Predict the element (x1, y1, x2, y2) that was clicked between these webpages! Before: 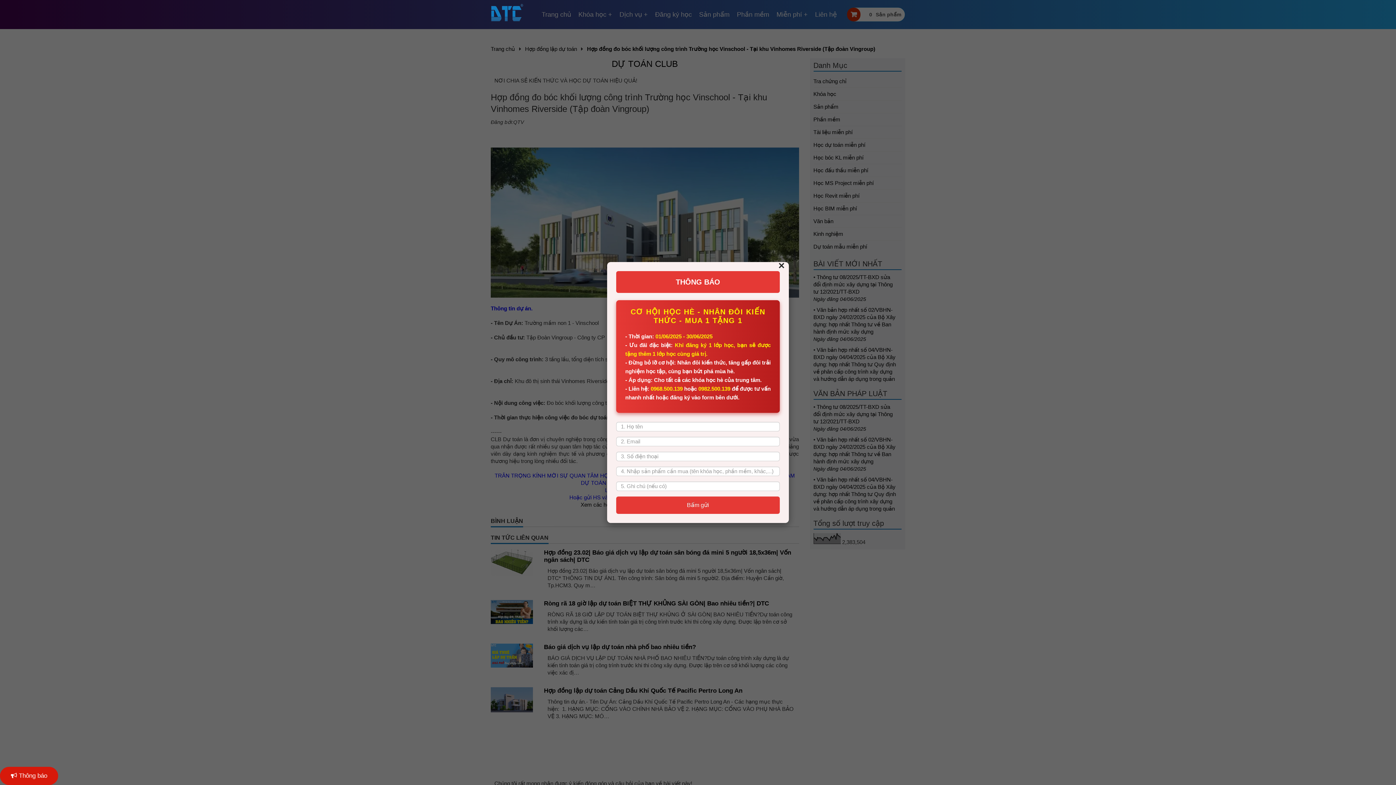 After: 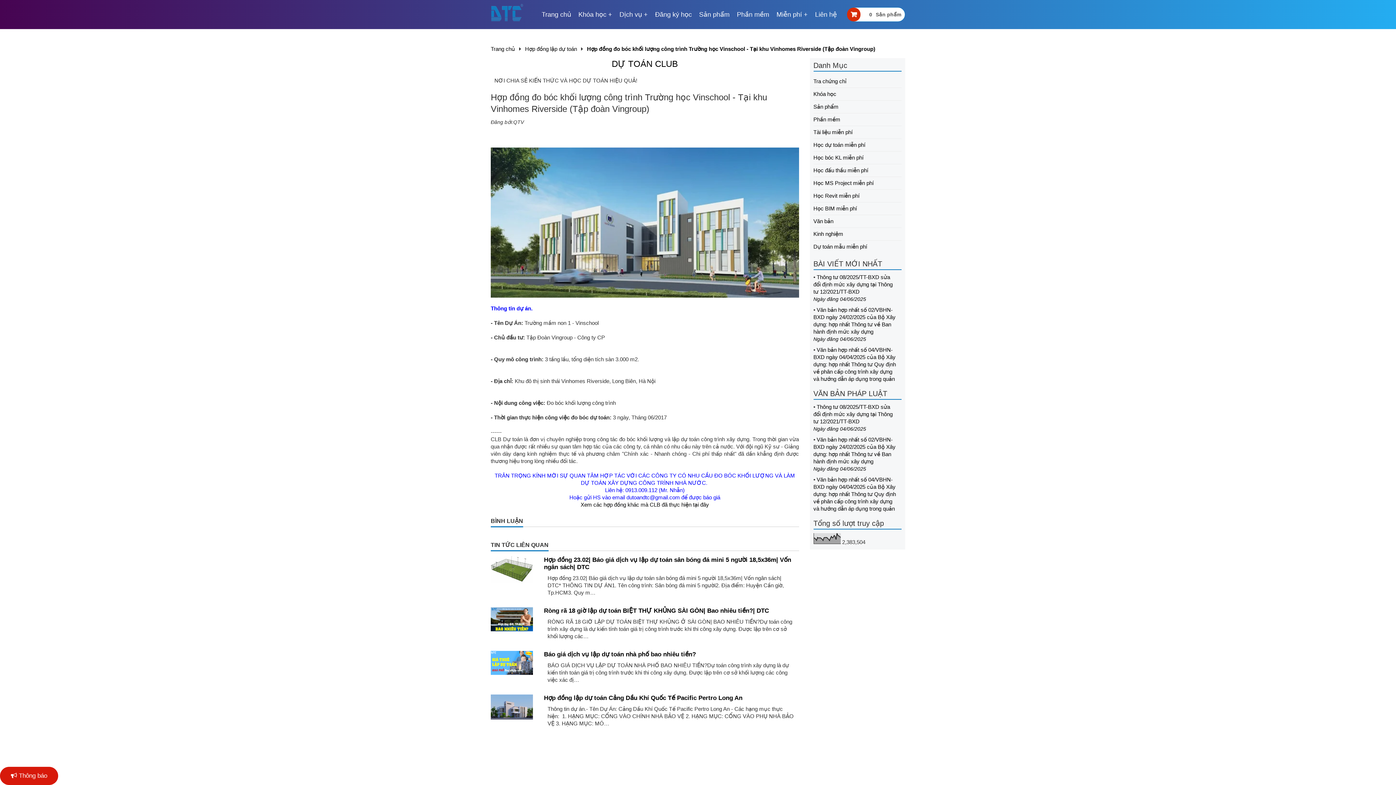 Action: label: Thông báo bbox: (0, 767, 50, 785)